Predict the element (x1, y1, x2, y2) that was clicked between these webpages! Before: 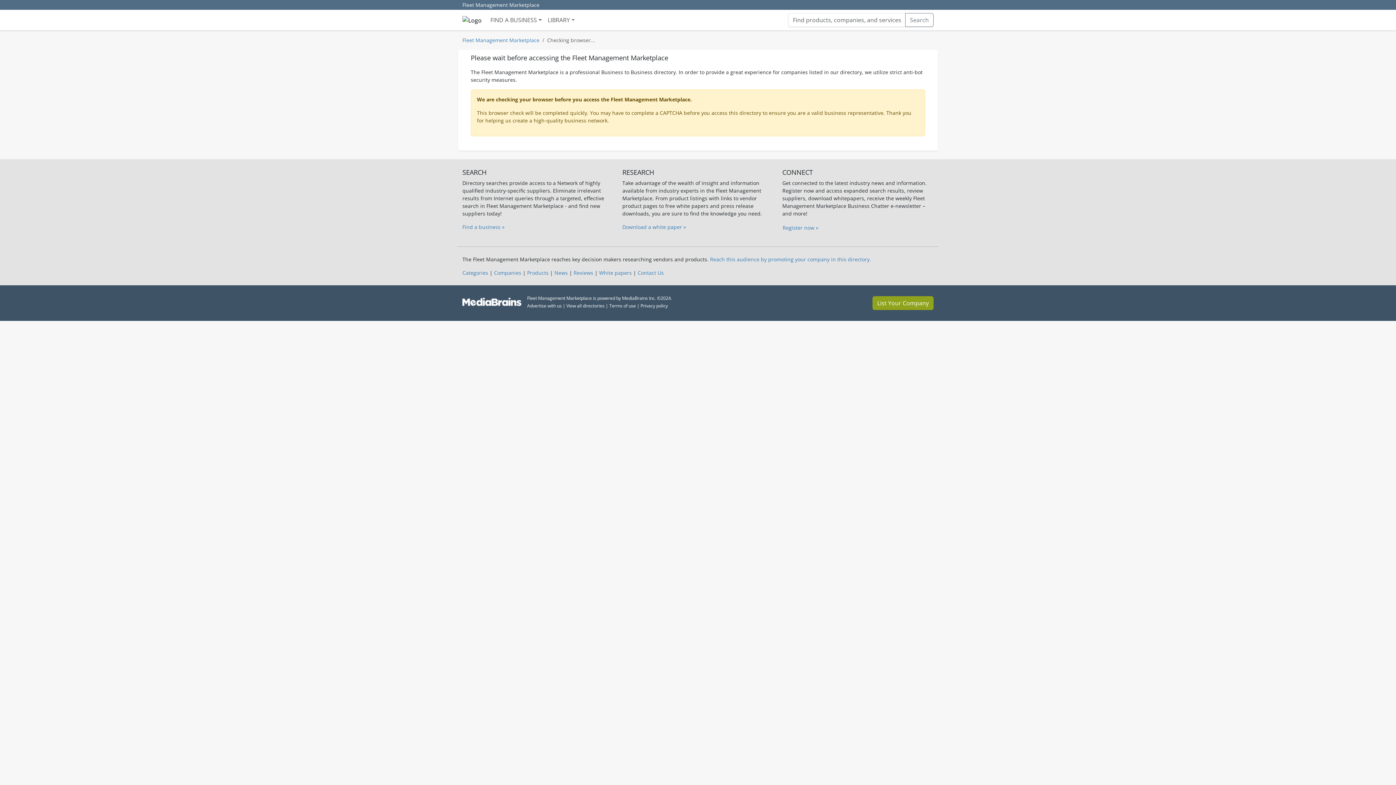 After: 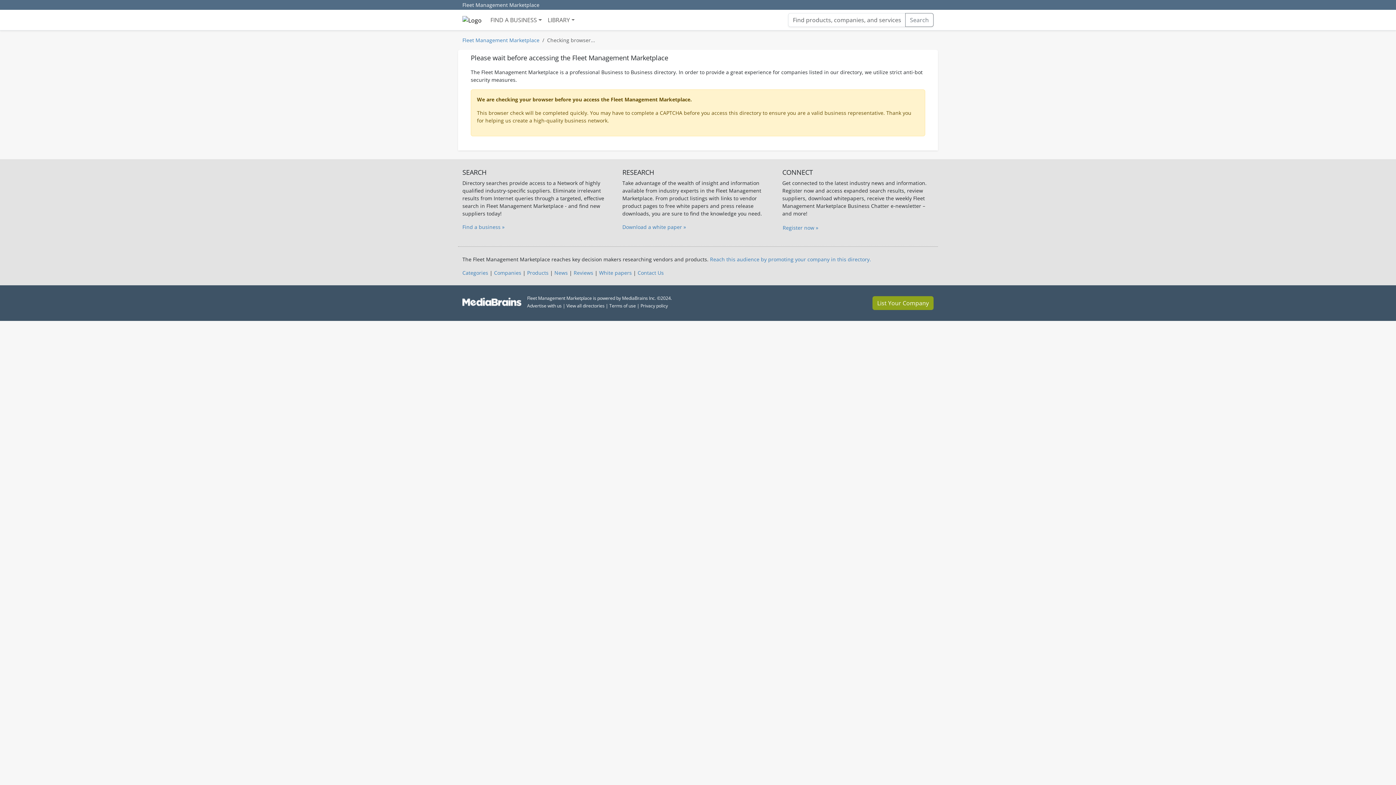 Action: bbox: (573, 269, 593, 276) label: Reviews